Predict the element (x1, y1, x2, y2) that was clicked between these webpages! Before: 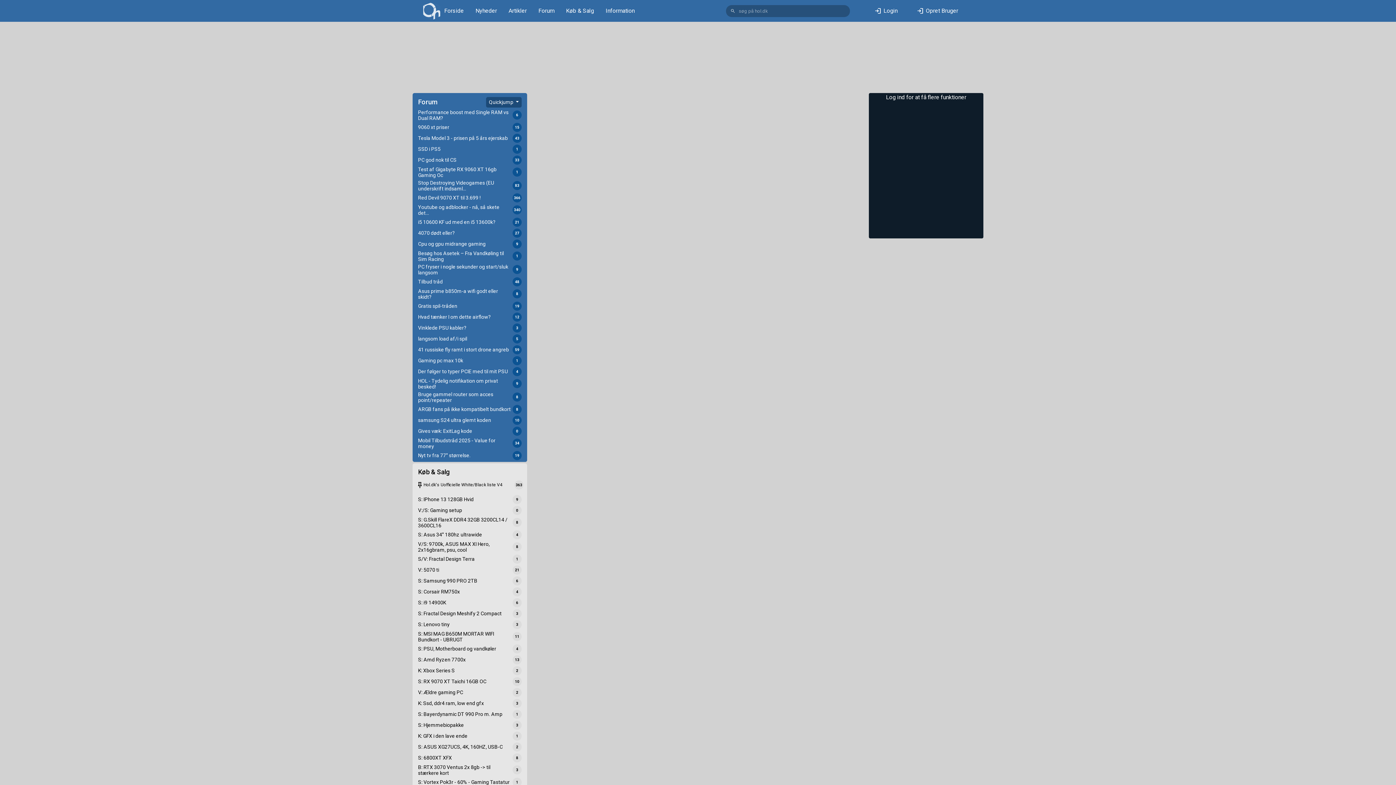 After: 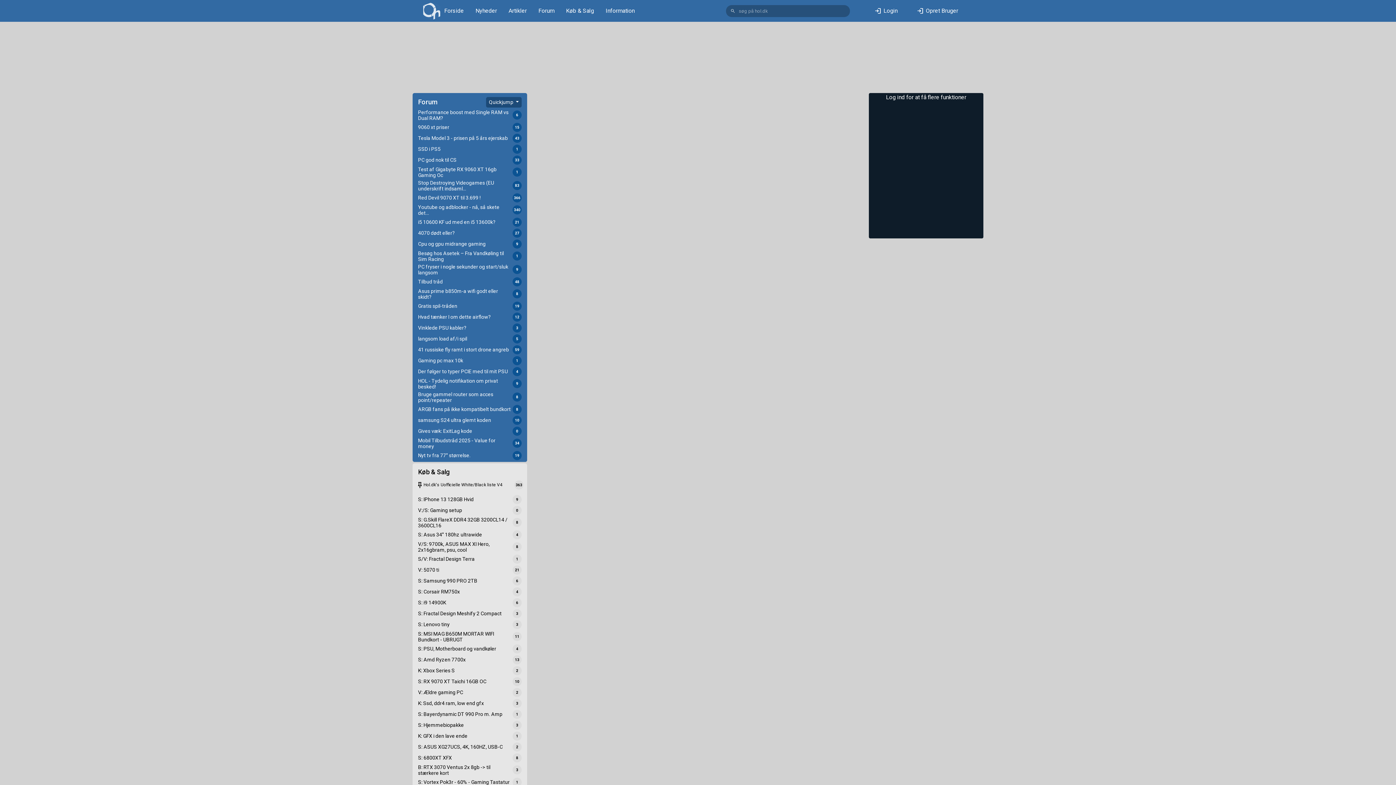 Action: label: Vinklede PSU kabler?
3 bbox: (414, 323, 525, 334)